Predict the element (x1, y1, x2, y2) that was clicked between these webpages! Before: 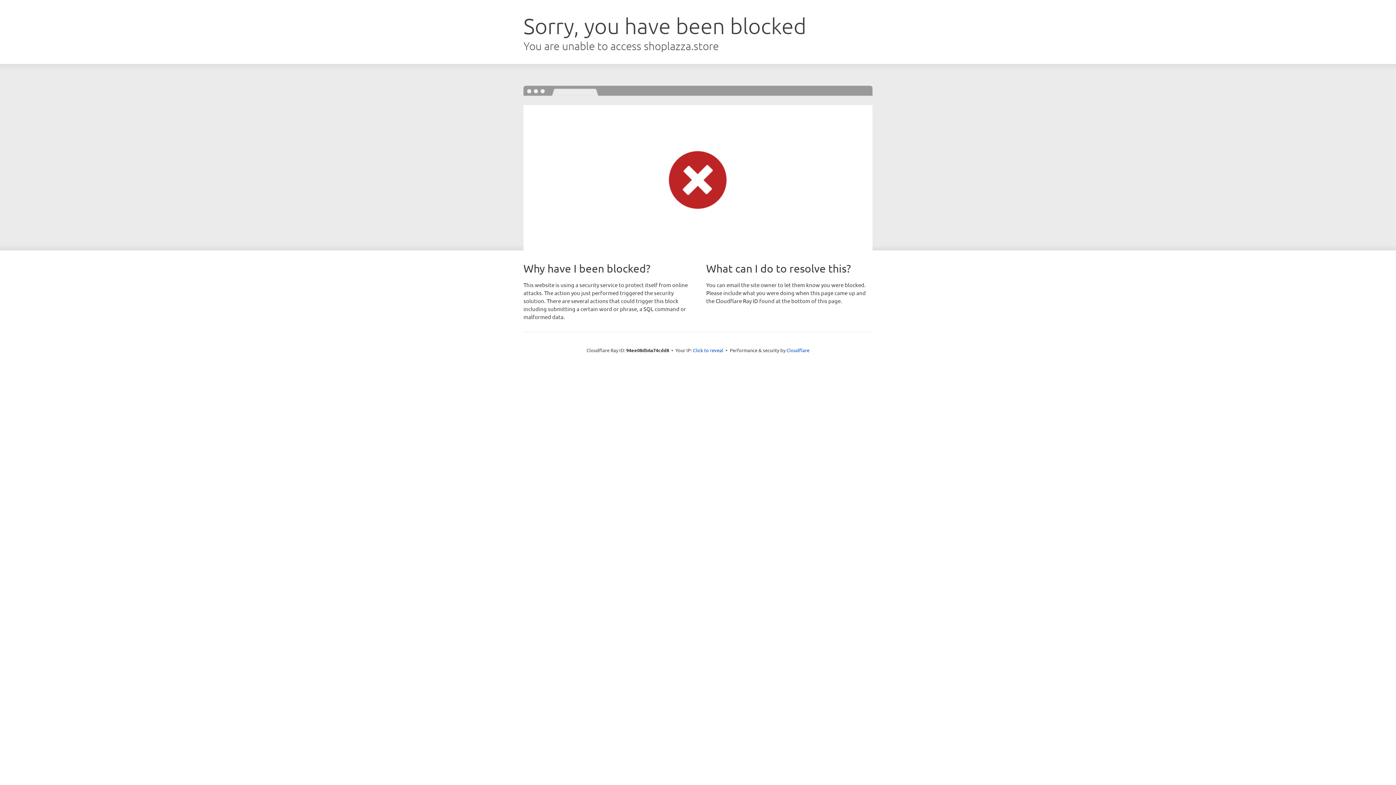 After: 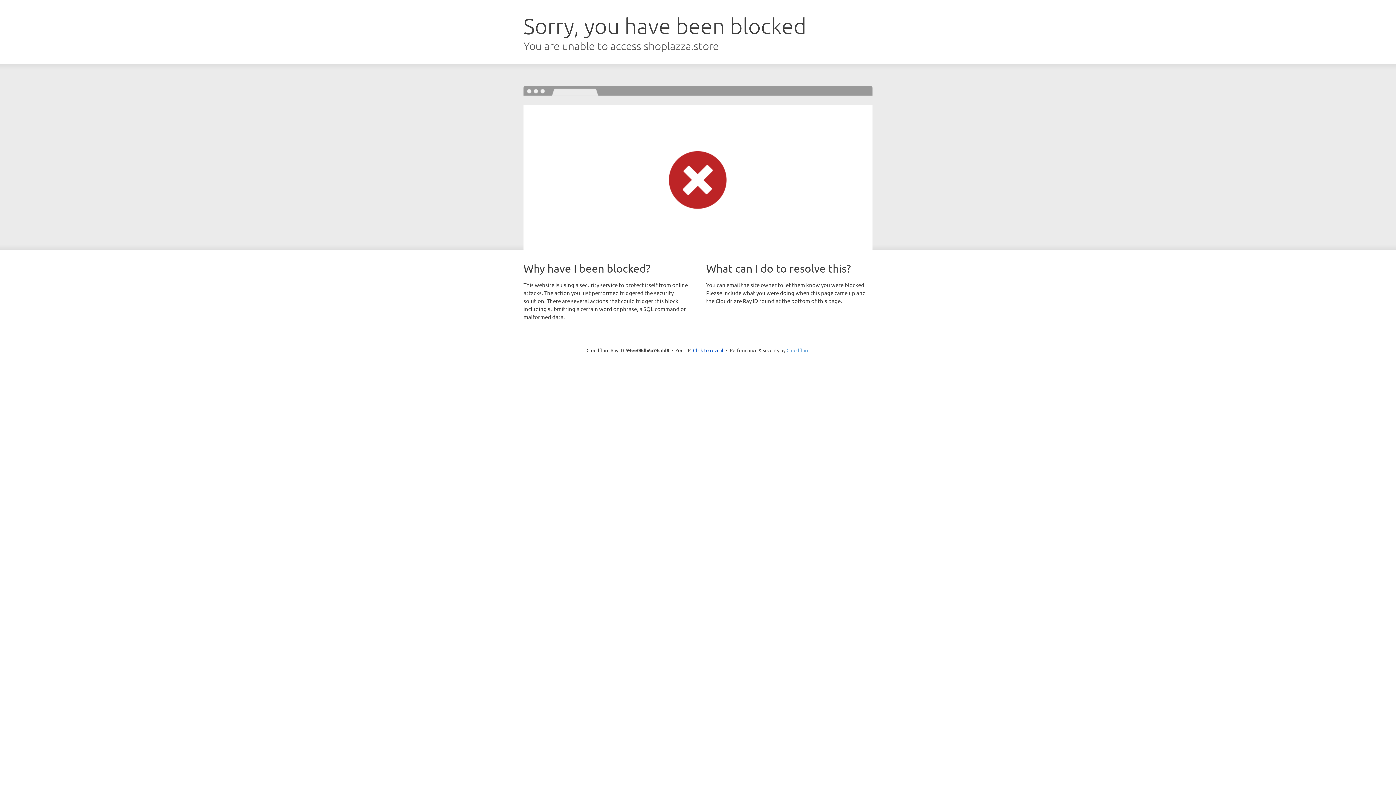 Action: label: Cloudflare bbox: (786, 347, 809, 353)